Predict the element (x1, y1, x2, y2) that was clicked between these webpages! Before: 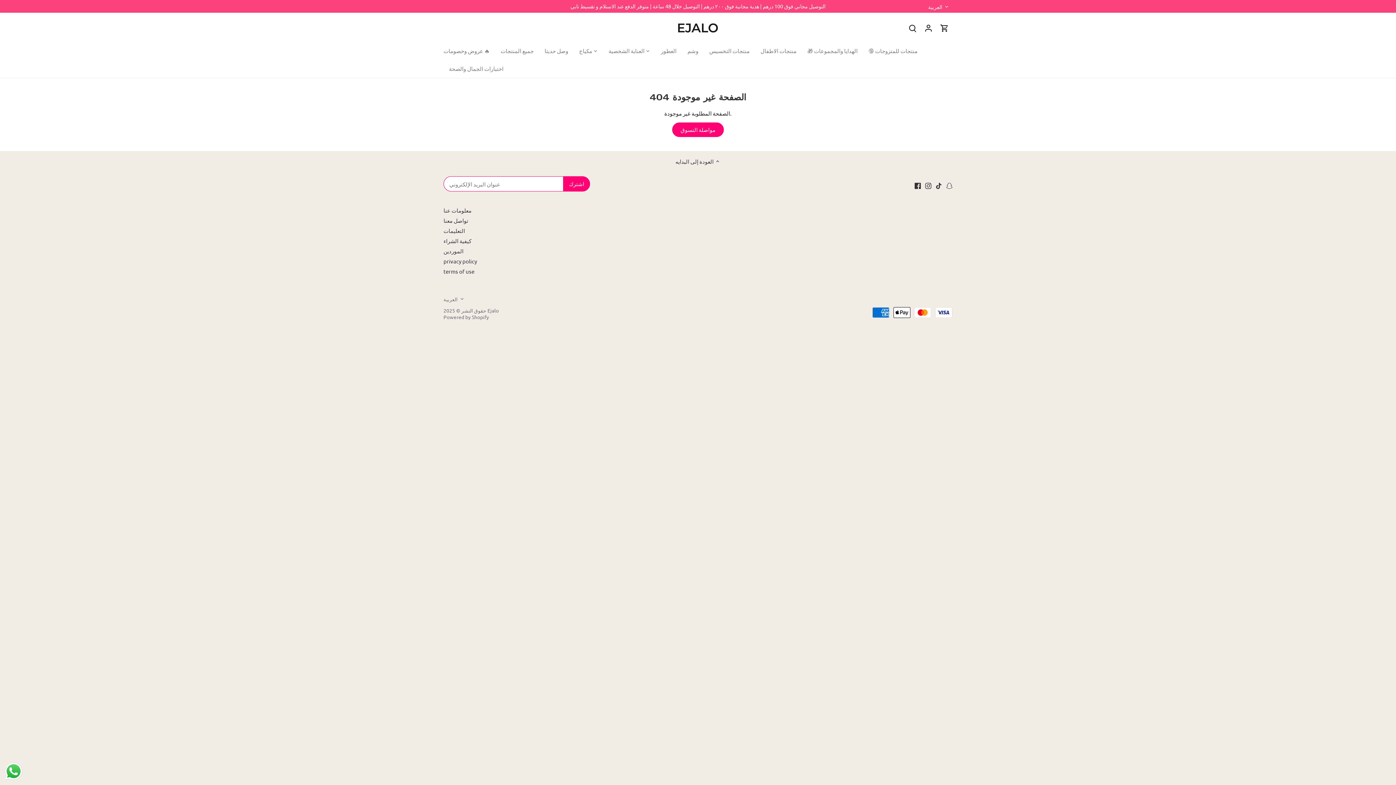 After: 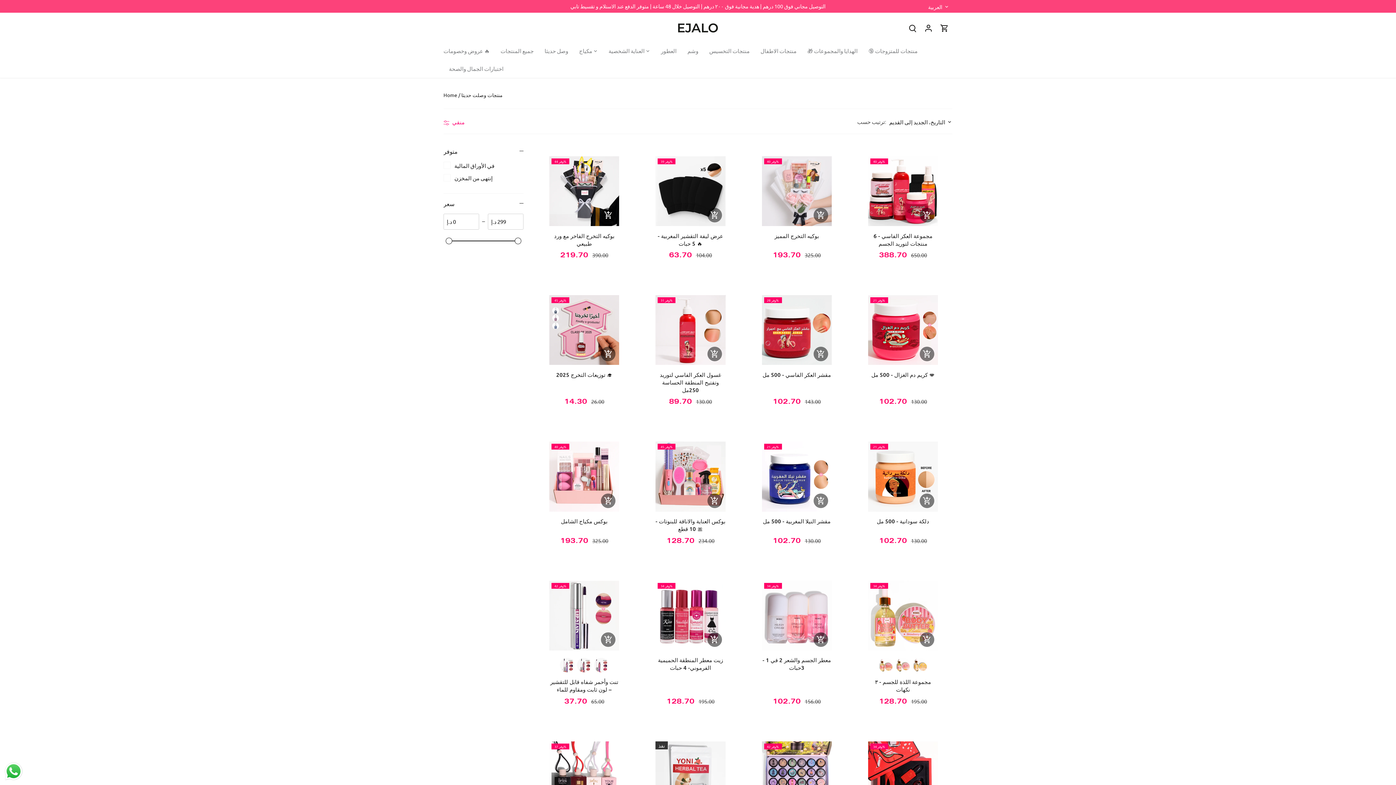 Action: label: وصل حديثا bbox: (539, 42, 573, 59)